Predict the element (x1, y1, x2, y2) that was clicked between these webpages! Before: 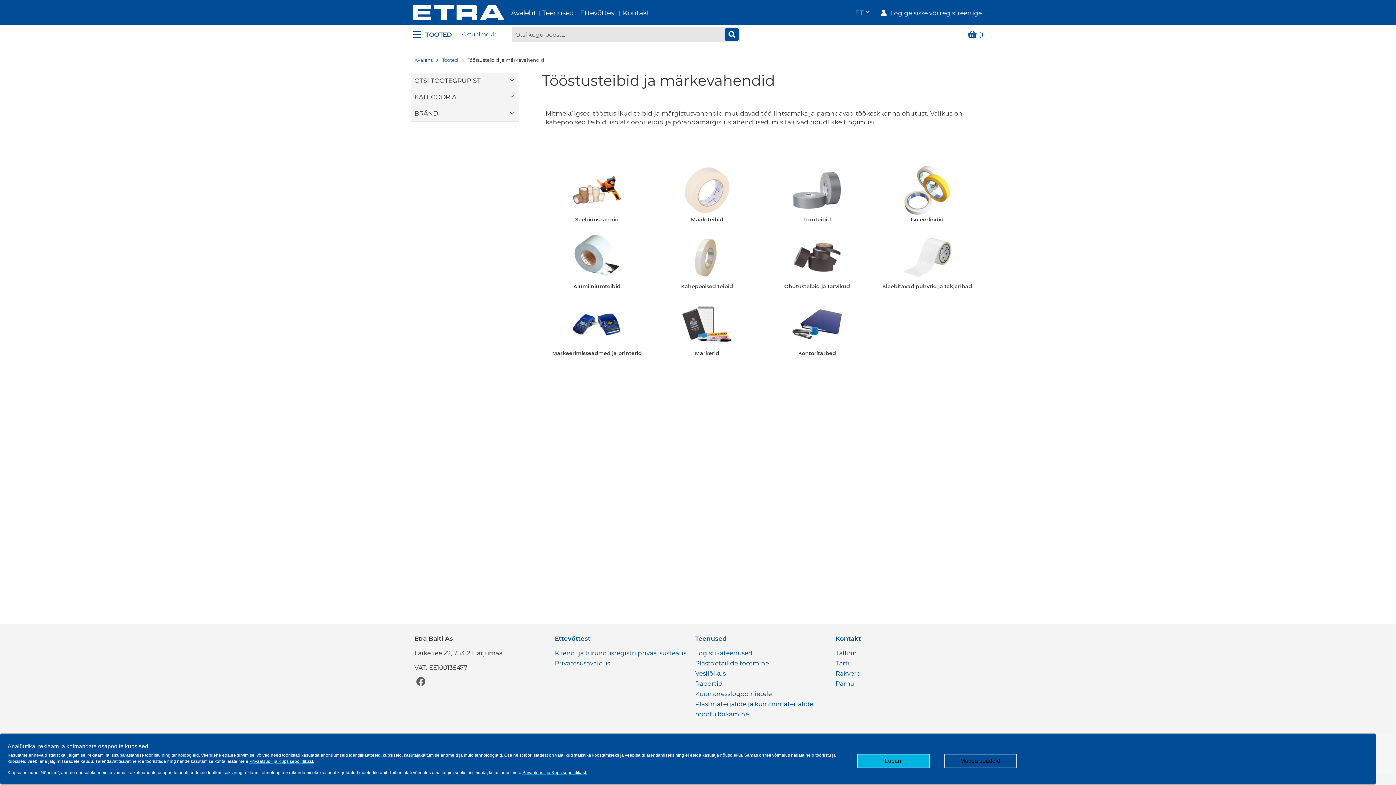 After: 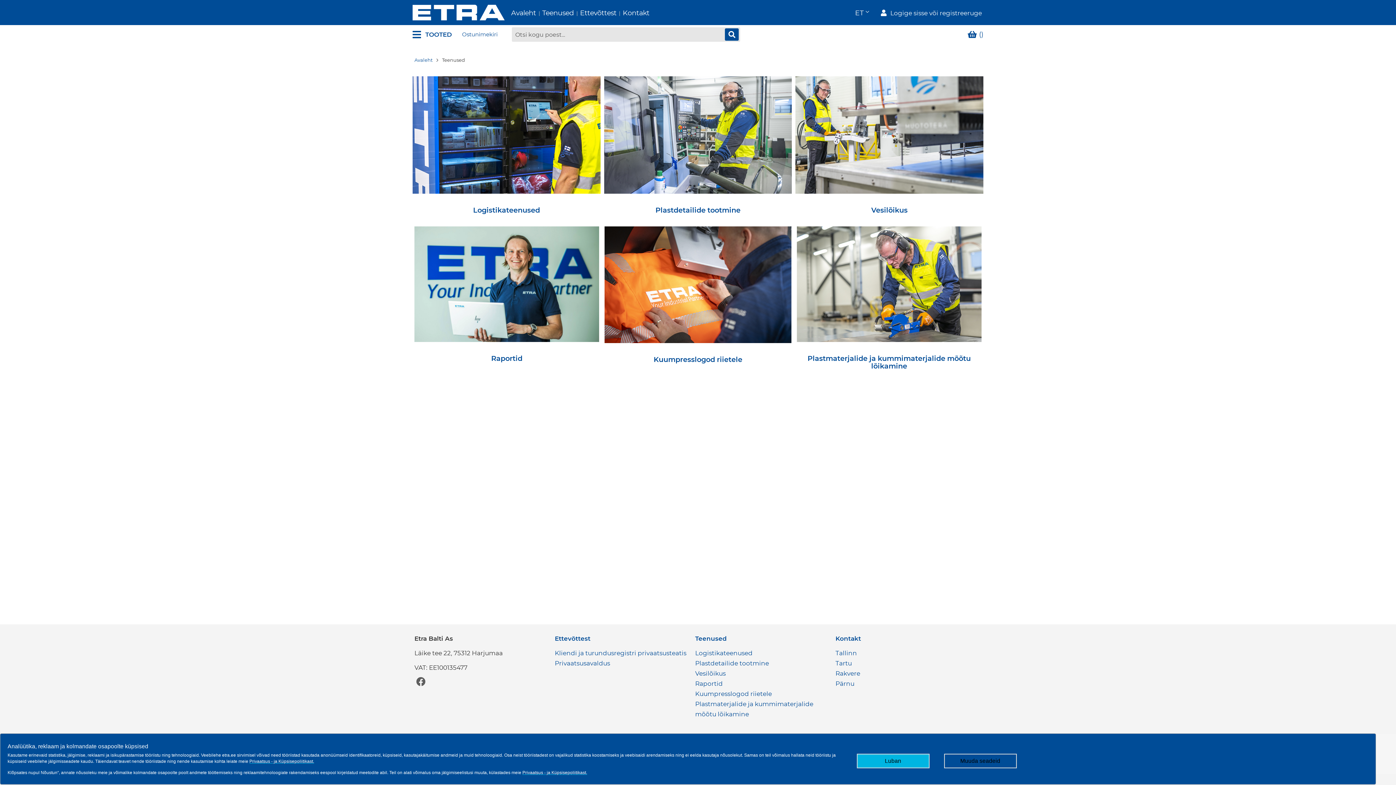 Action: label: Teenused bbox: (539, 8, 576, 17)